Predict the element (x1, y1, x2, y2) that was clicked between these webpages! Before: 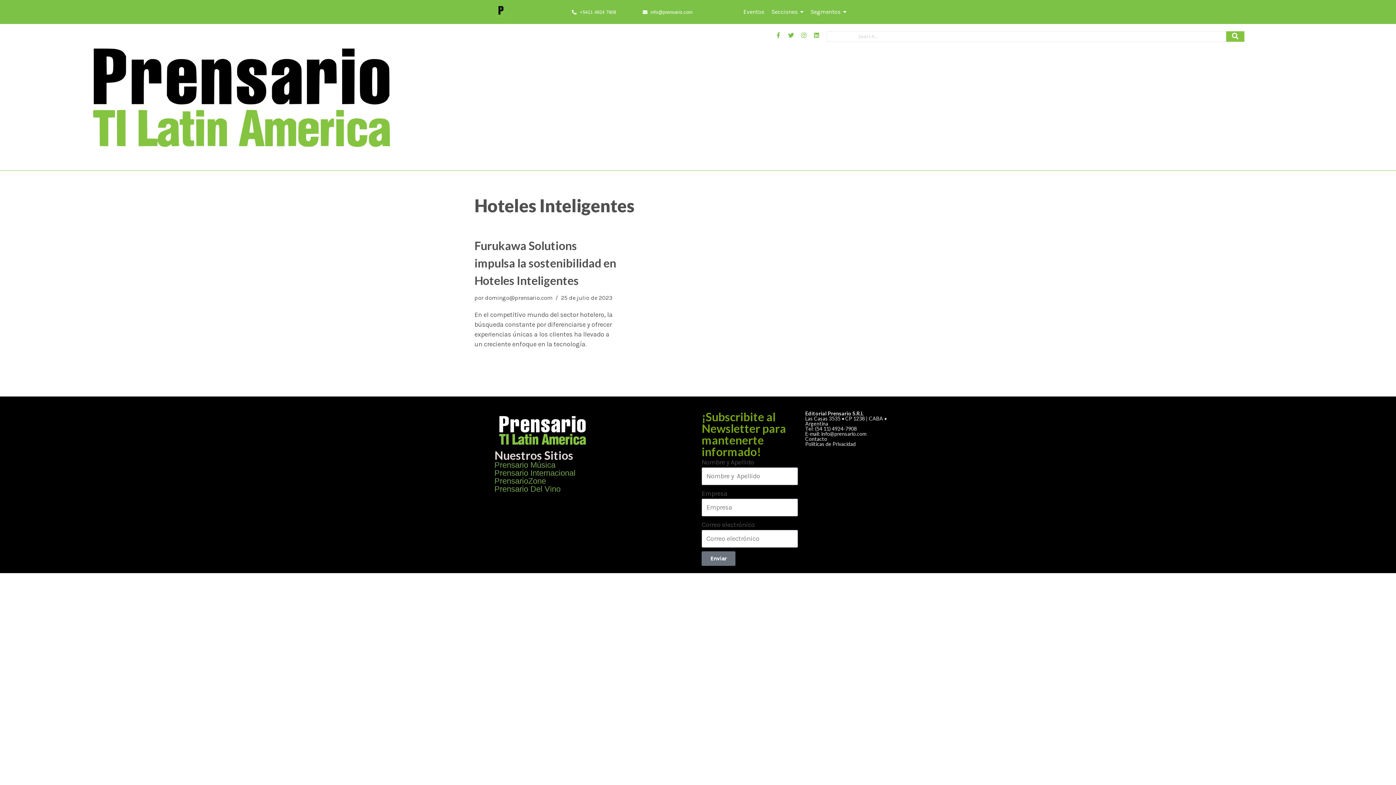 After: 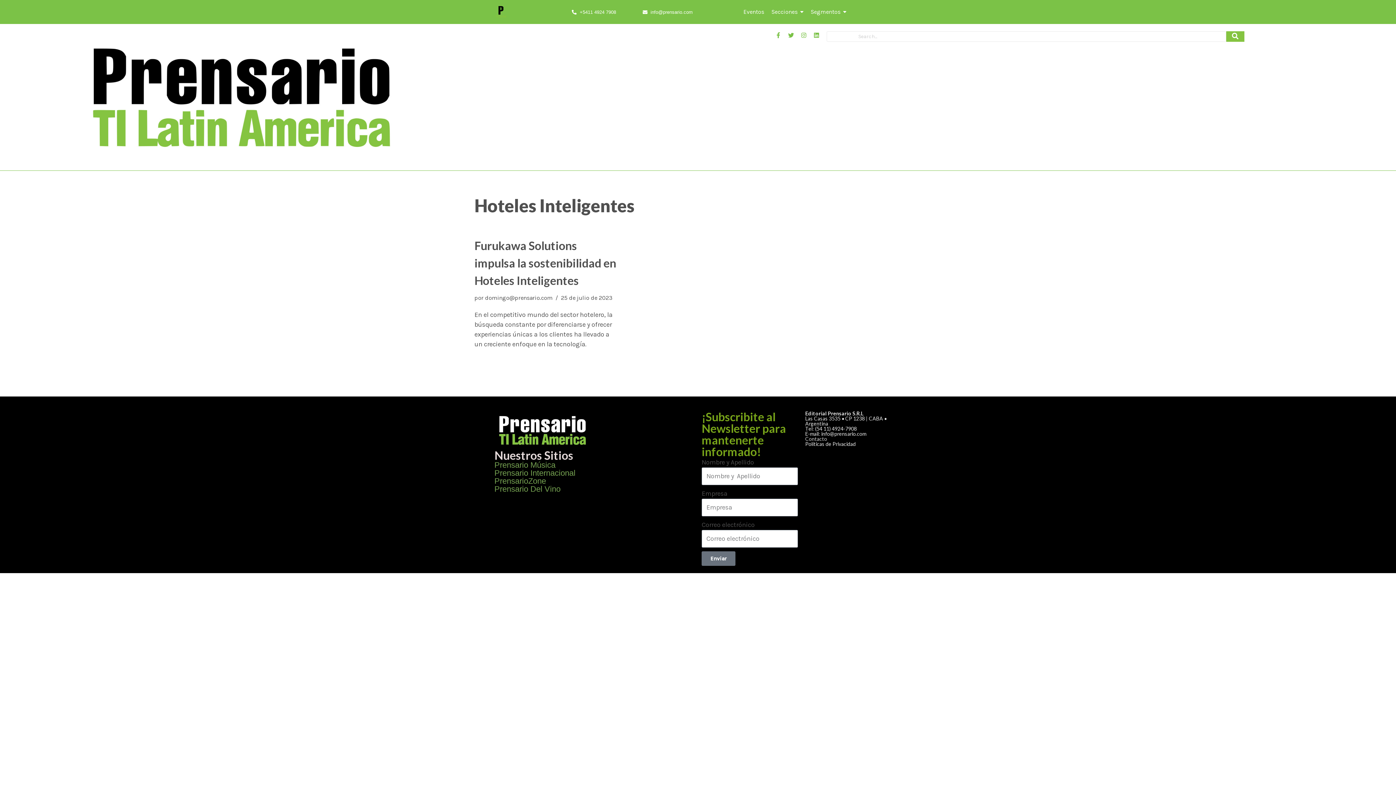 Action: bbox: (805, 436, 827, 442) label: Contacto